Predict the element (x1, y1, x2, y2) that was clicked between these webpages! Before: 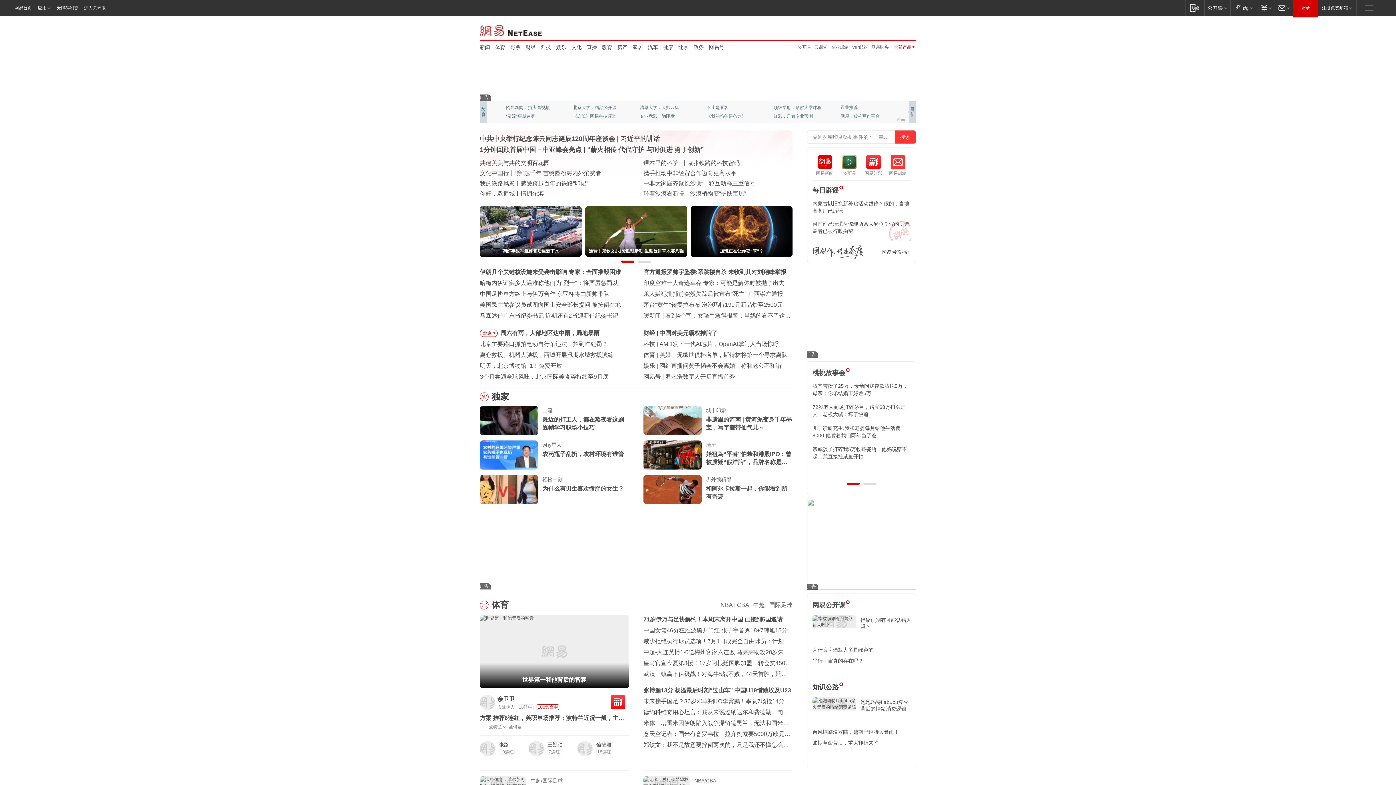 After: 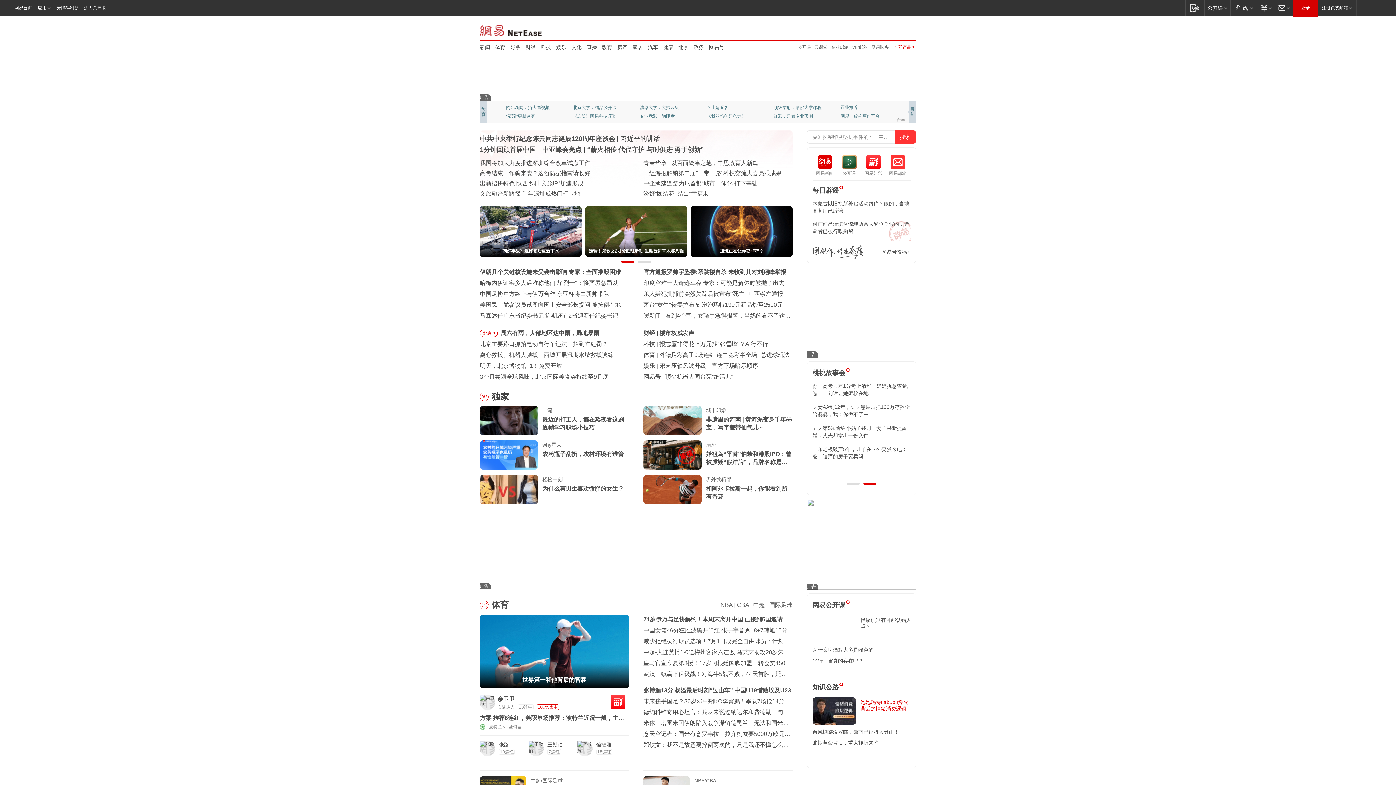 Action: label: 泡泡玛特Labubu爆火背后的情绪消费逻辑 bbox: (860, 699, 911, 718)